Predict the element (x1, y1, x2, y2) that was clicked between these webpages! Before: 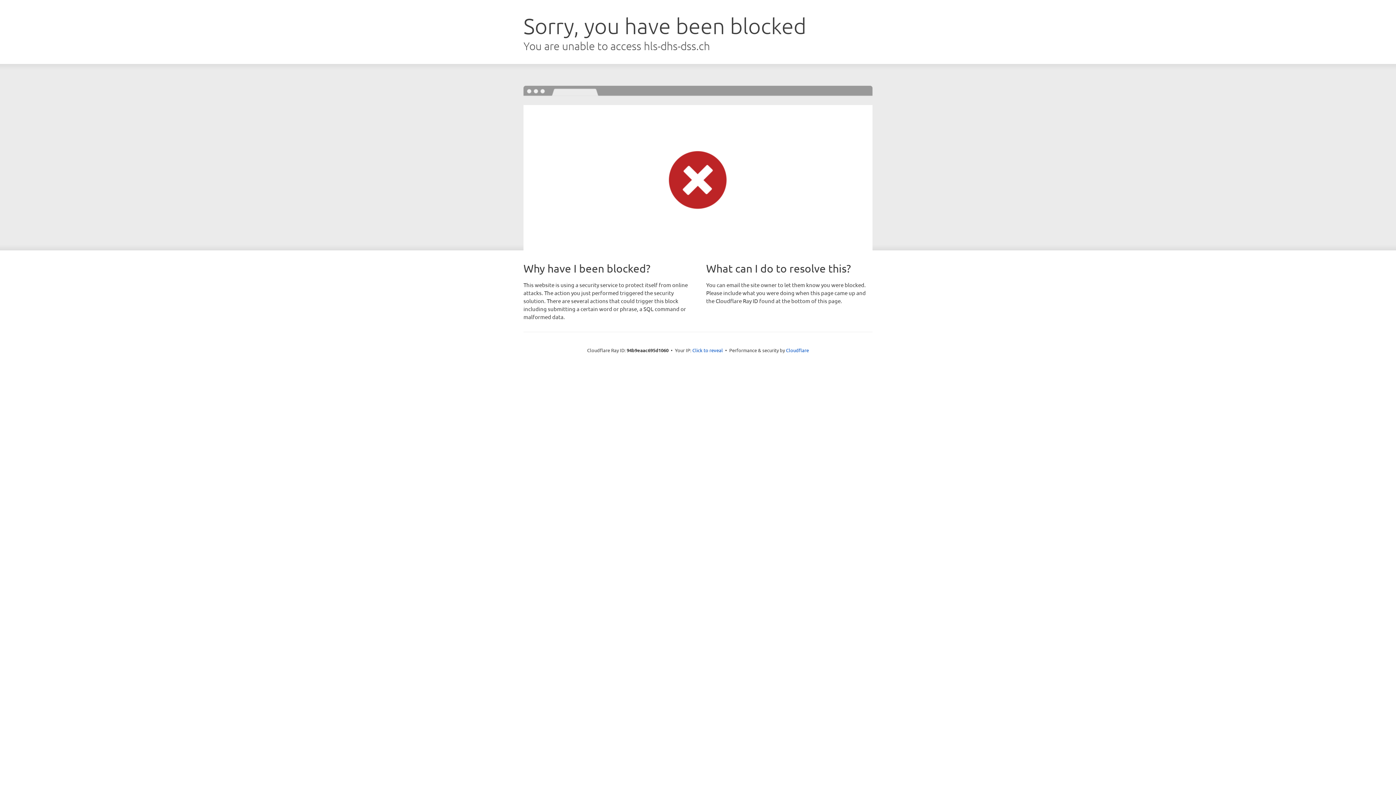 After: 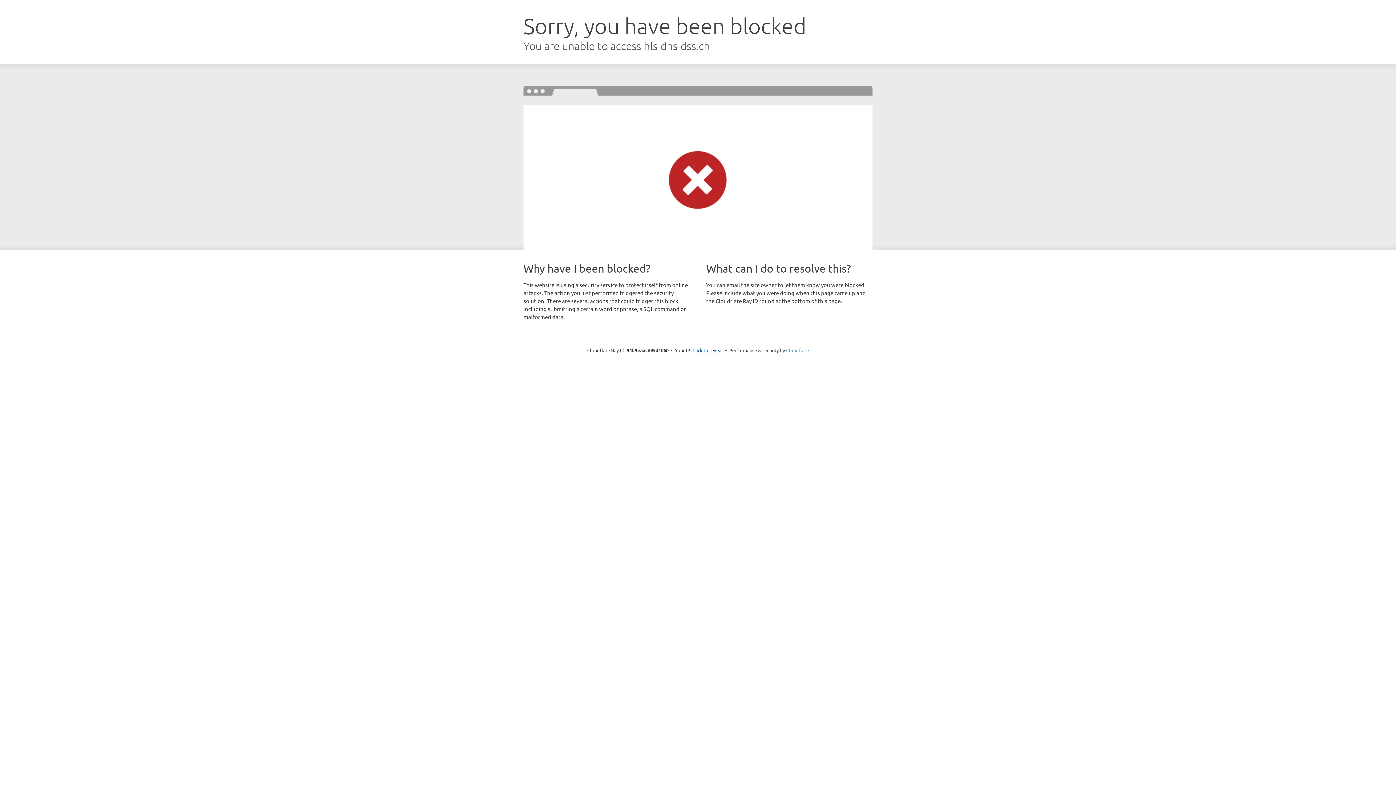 Action: bbox: (786, 347, 809, 353) label: Cloudflare